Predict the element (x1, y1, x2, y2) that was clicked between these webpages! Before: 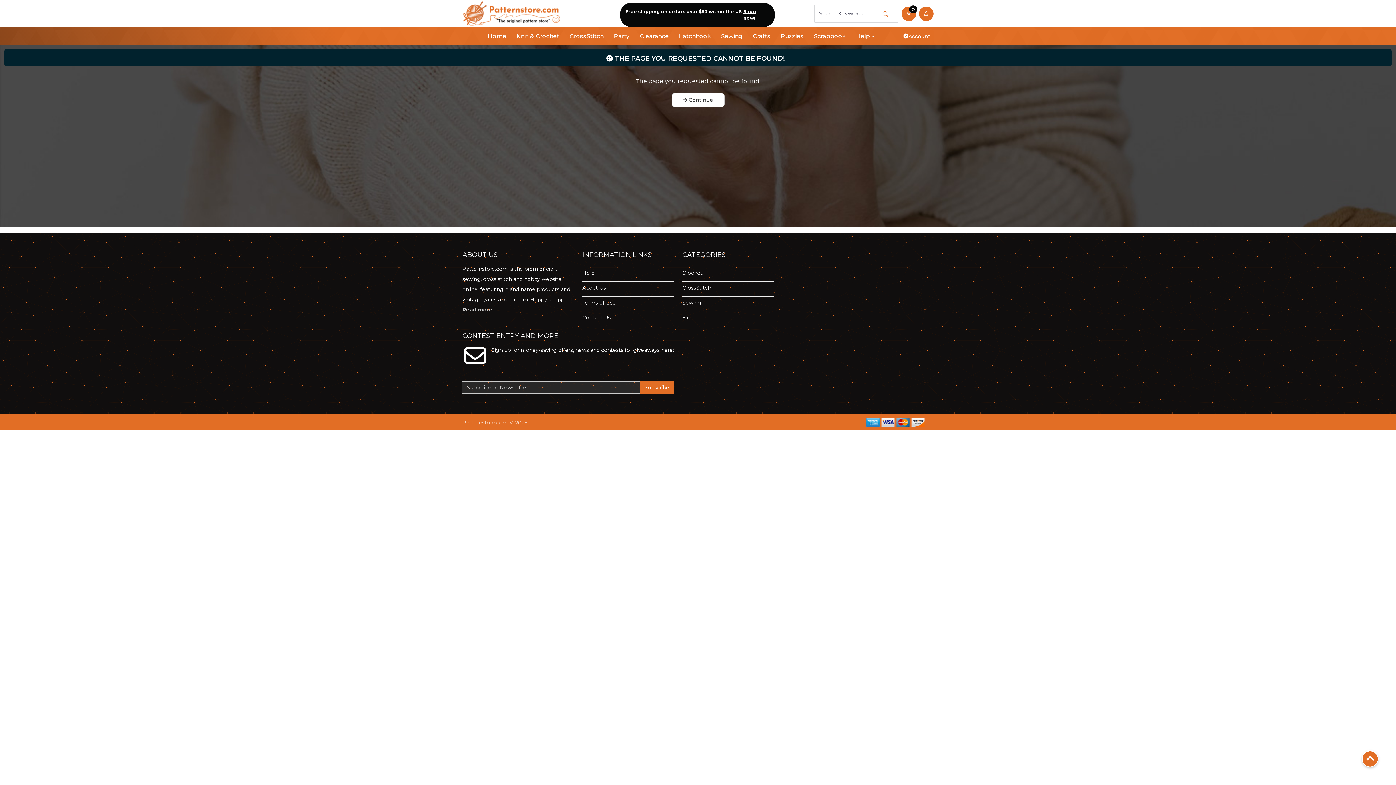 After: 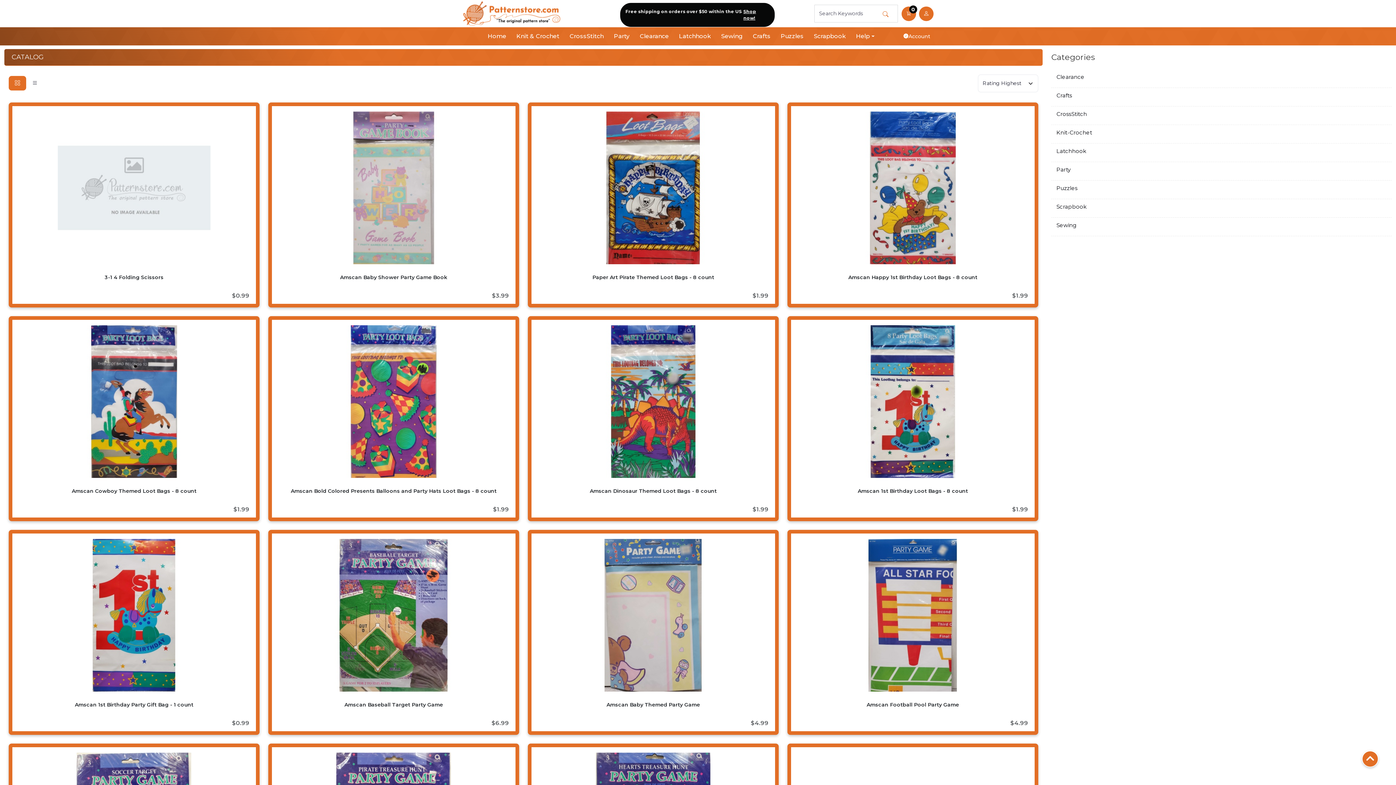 Action: bbox: (743, 8, 769, 21) label: Shop now!